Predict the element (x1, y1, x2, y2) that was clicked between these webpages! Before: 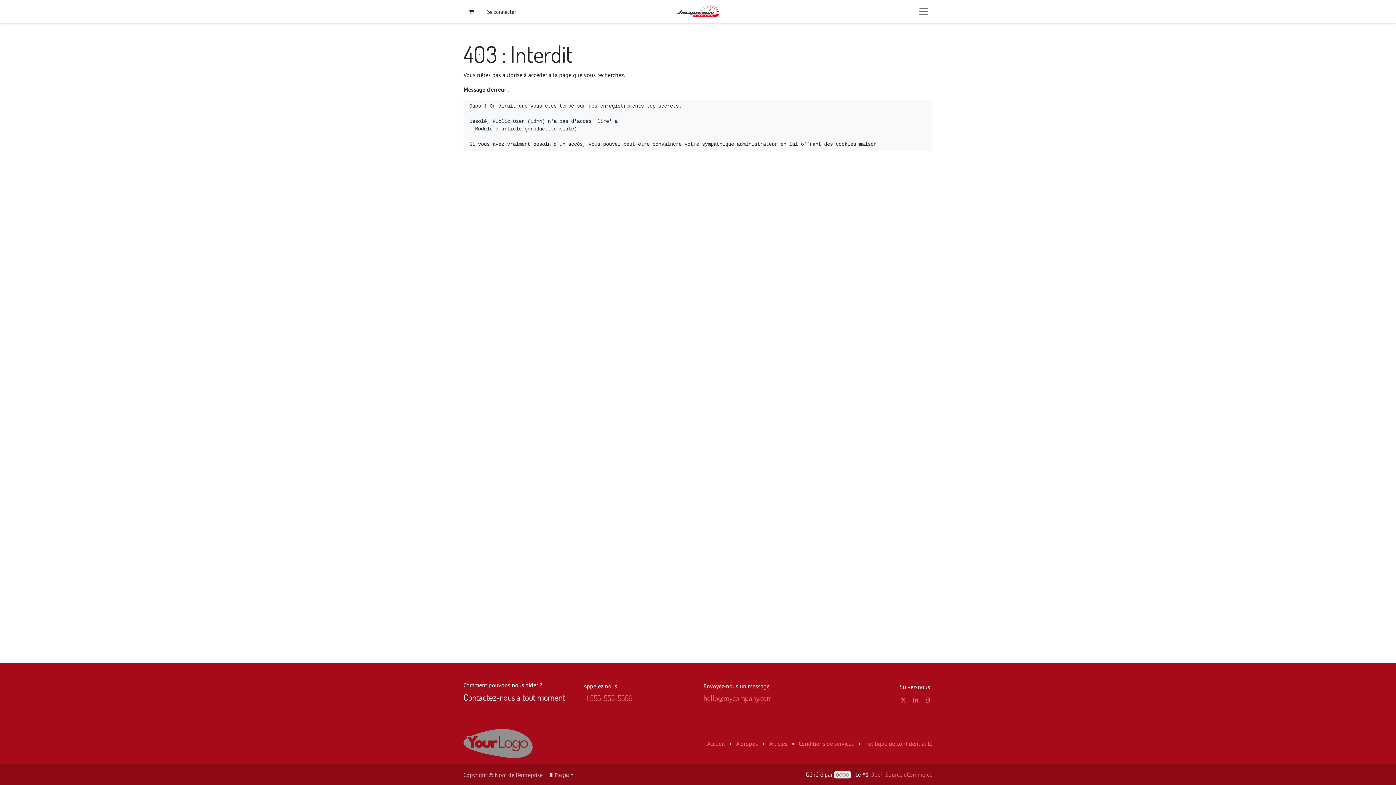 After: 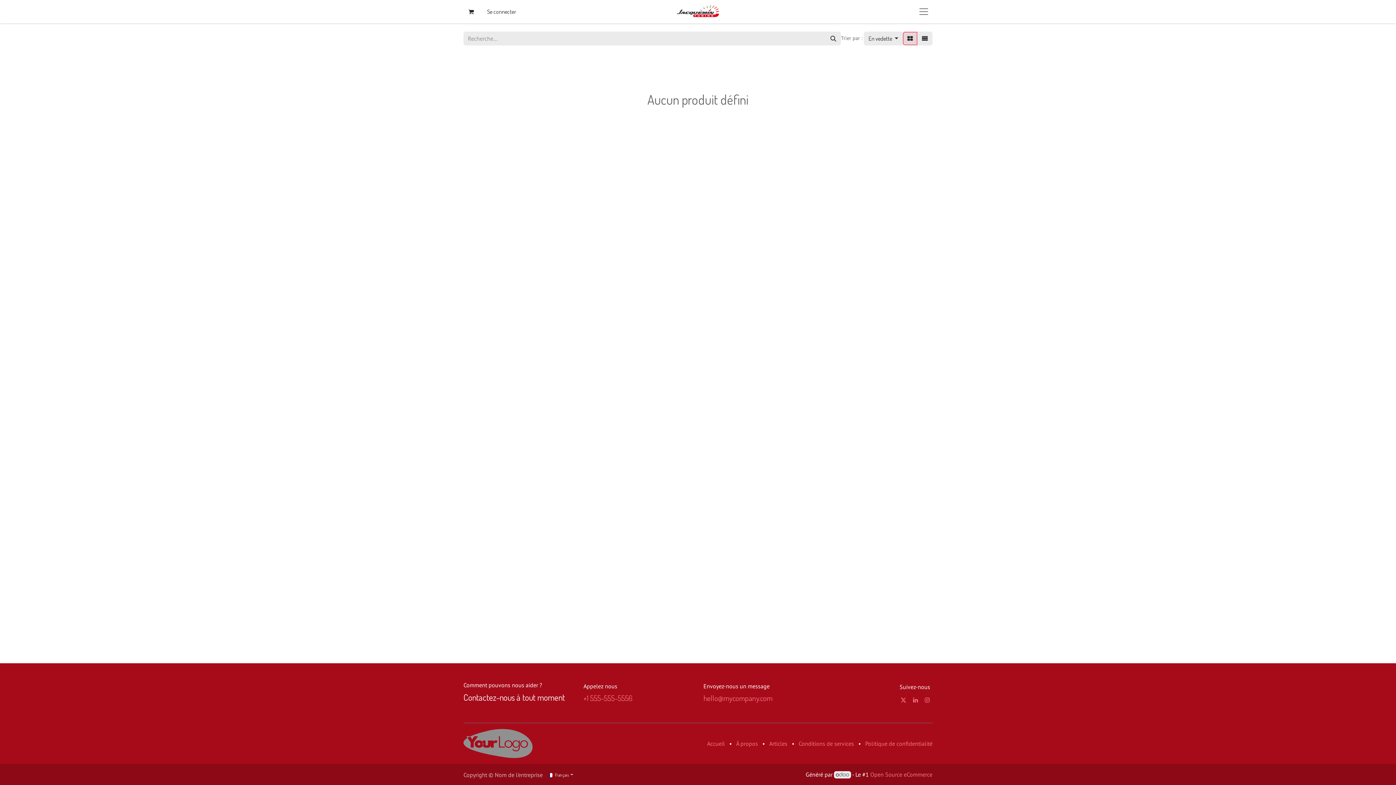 Action: bbox: (707, 740, 725, 747) label: Accueil